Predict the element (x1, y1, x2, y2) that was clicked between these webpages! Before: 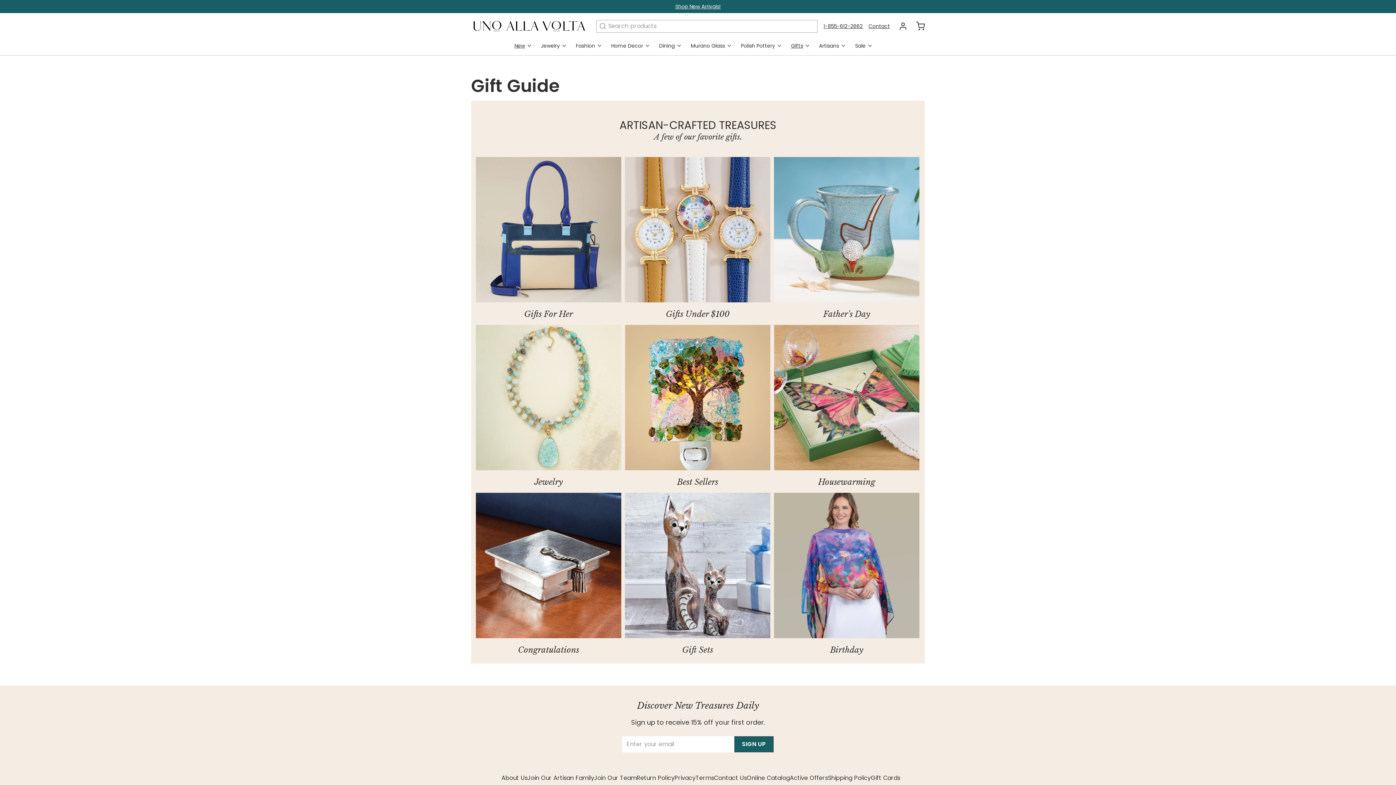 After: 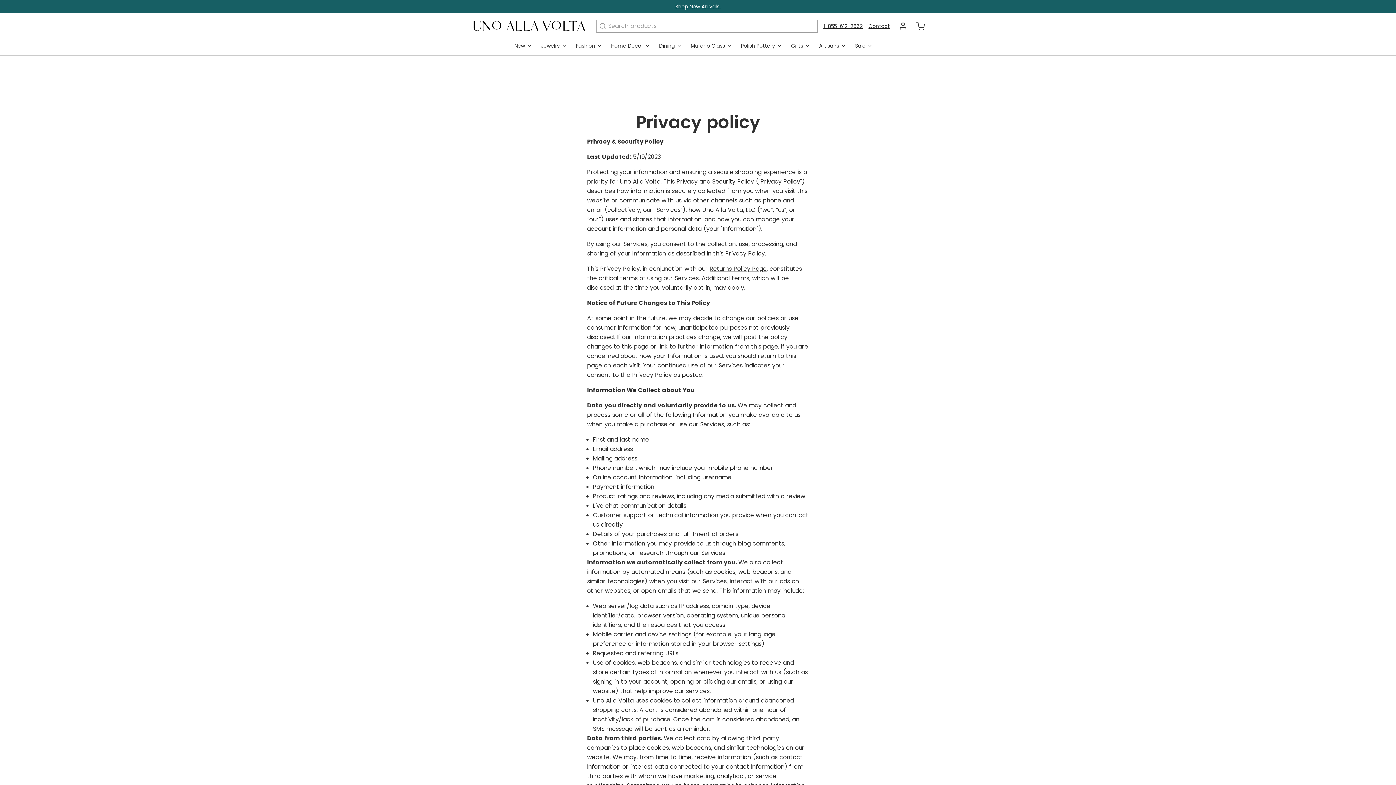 Action: label: Privacy bbox: (674, 774, 695, 782)